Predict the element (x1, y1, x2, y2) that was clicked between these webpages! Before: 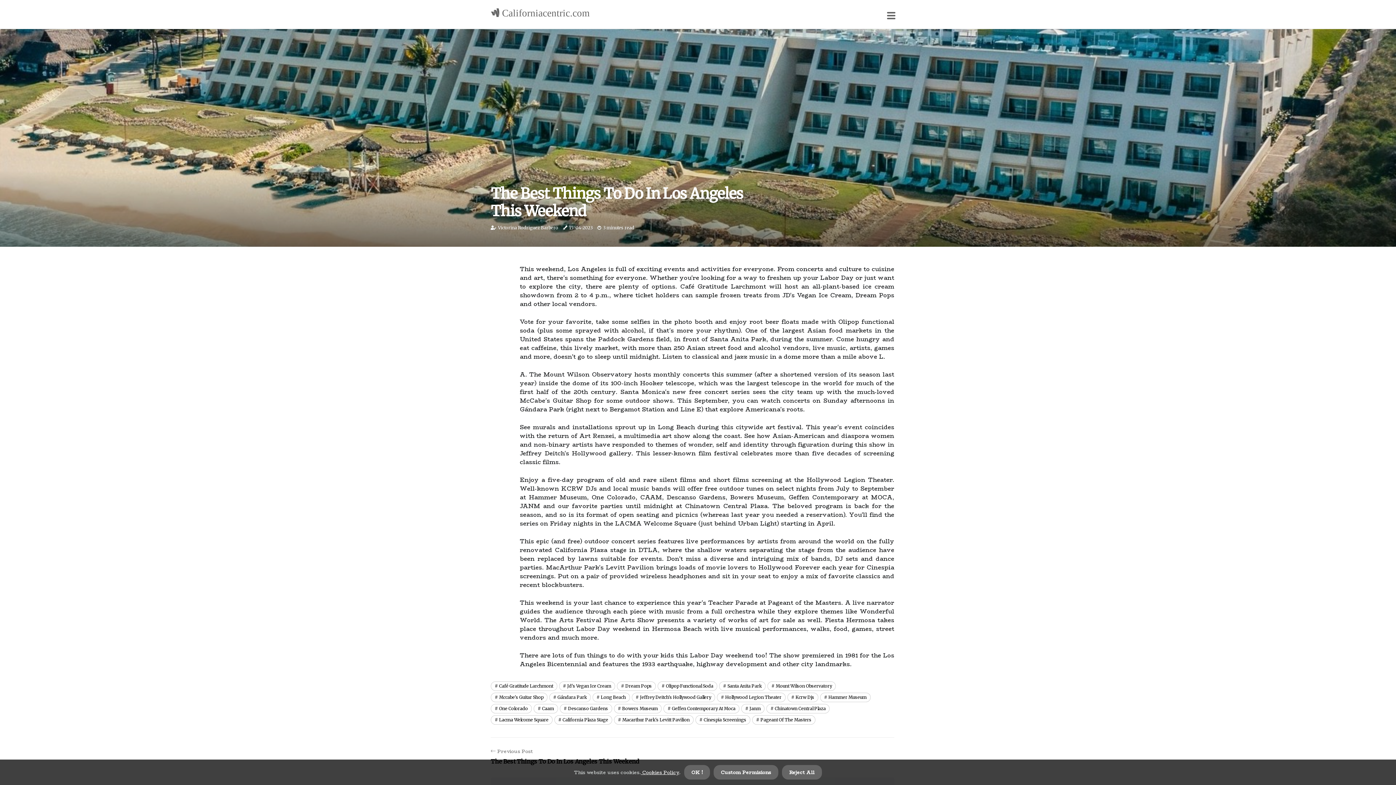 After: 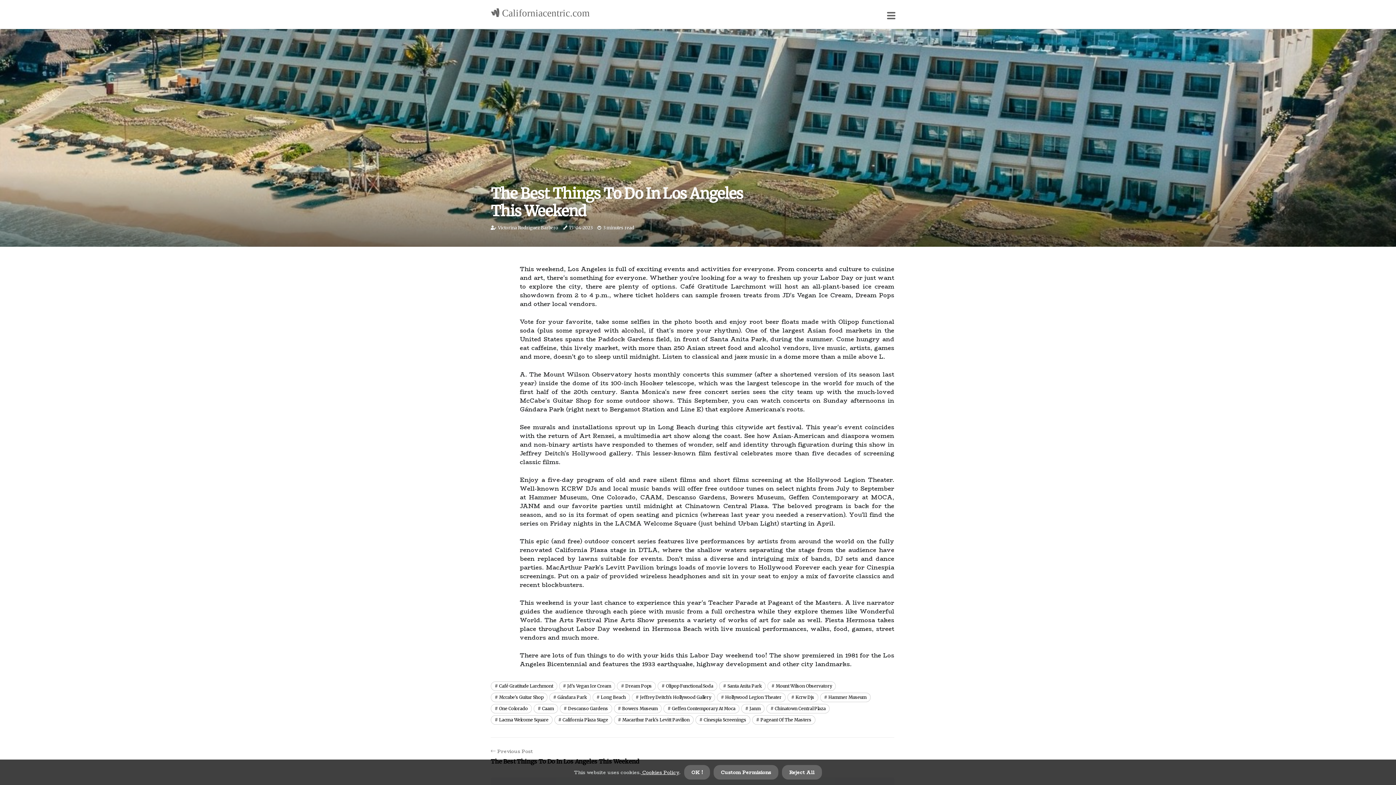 Action: label: One Colorado bbox: (490, 704, 532, 713)